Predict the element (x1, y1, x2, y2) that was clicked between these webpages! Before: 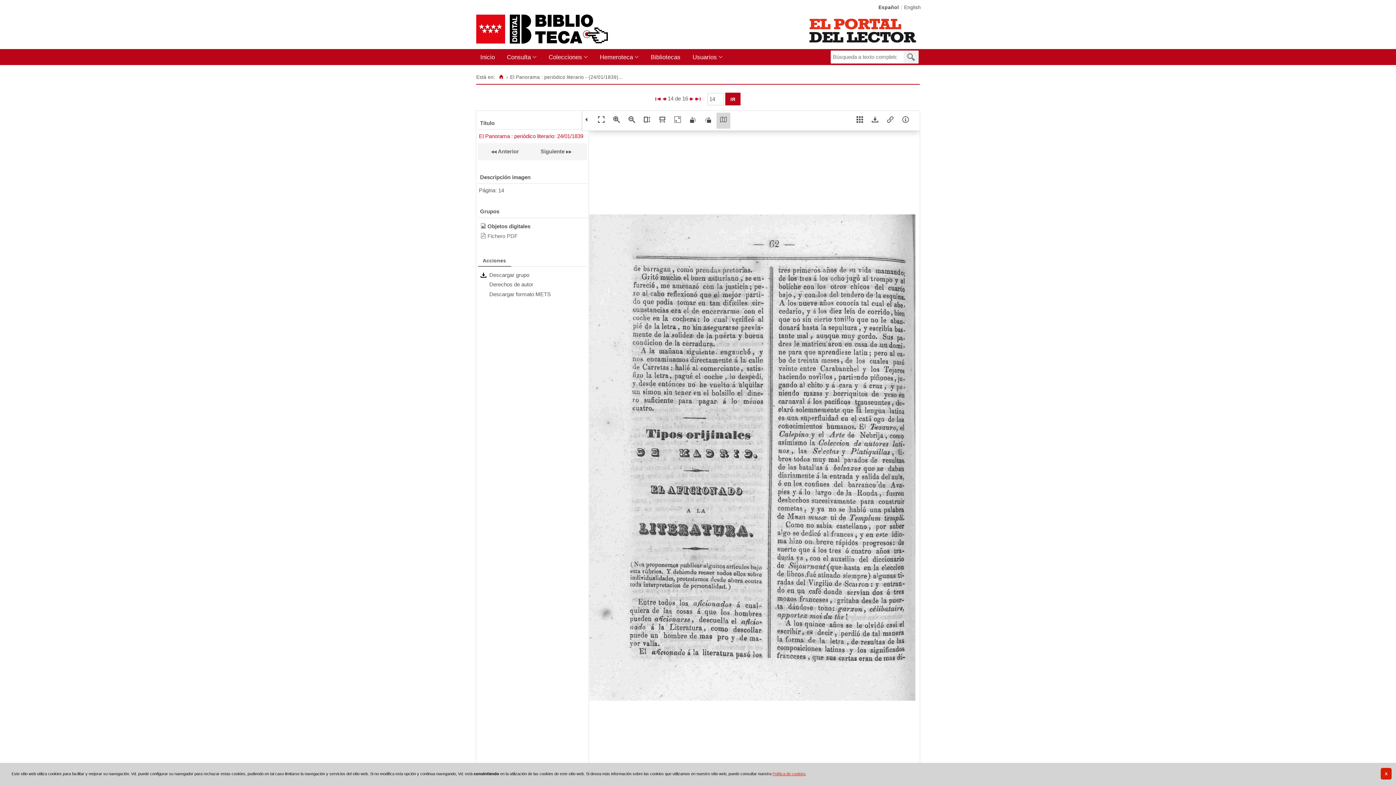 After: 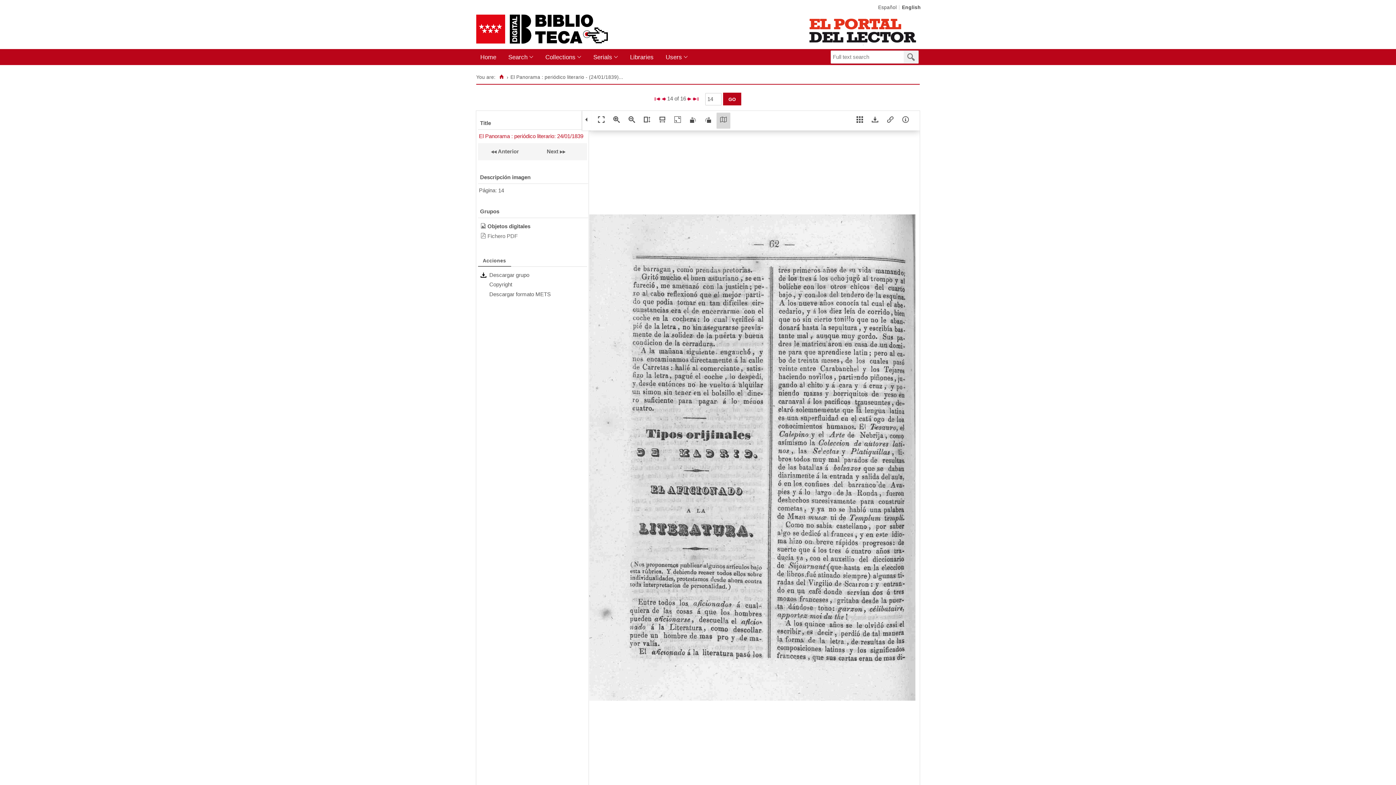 Action: label: English bbox: (904, 4, 921, 10)